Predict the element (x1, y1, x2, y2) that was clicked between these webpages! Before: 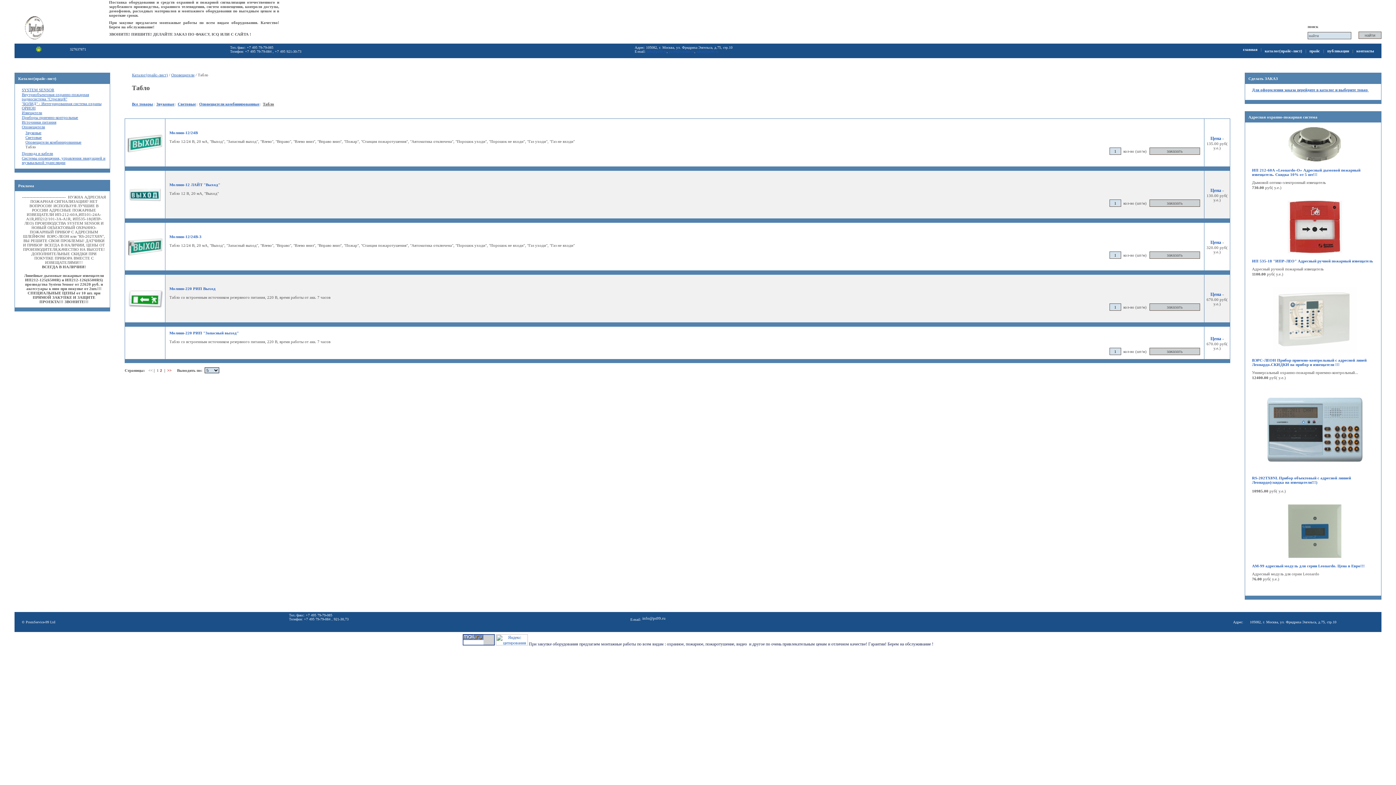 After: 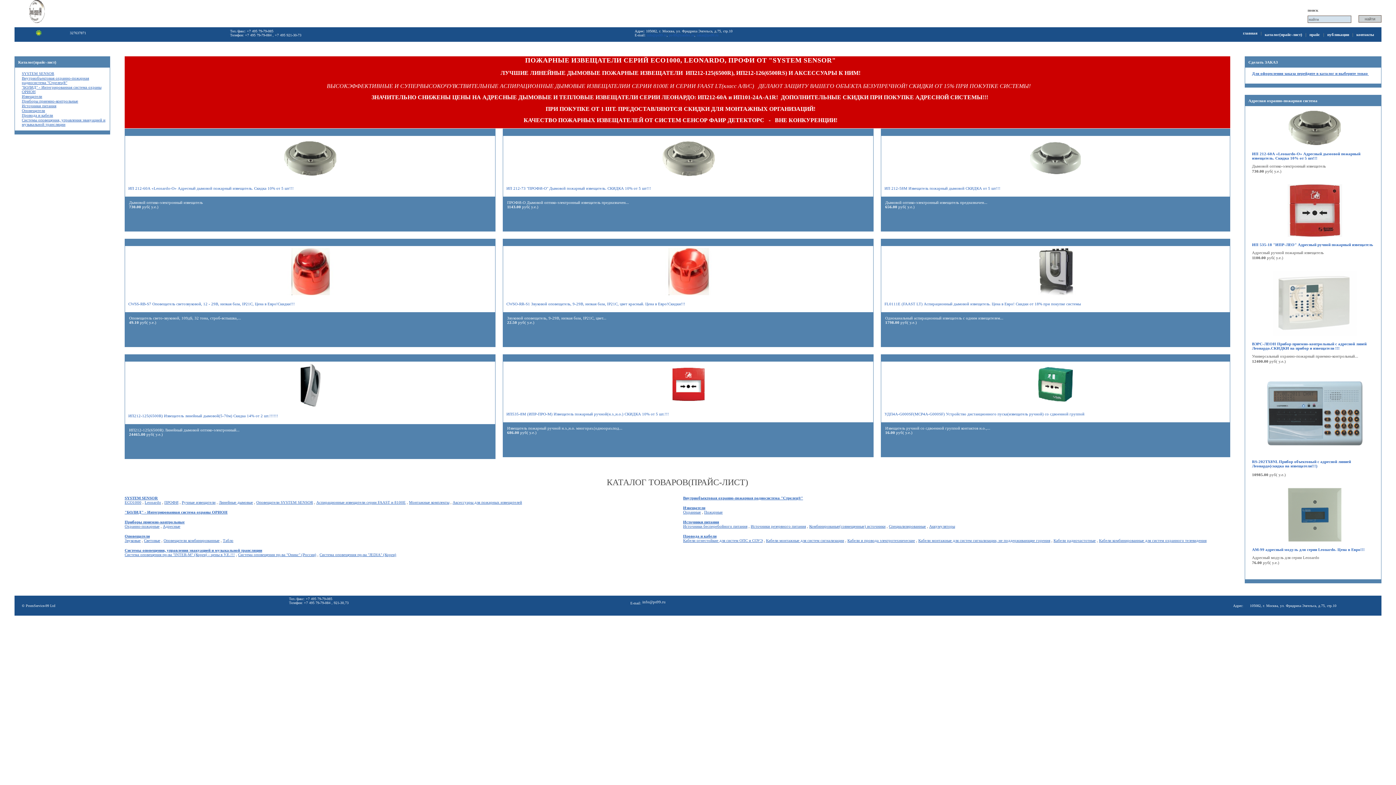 Action: label: главная bbox: (1243, 47, 1257, 51)